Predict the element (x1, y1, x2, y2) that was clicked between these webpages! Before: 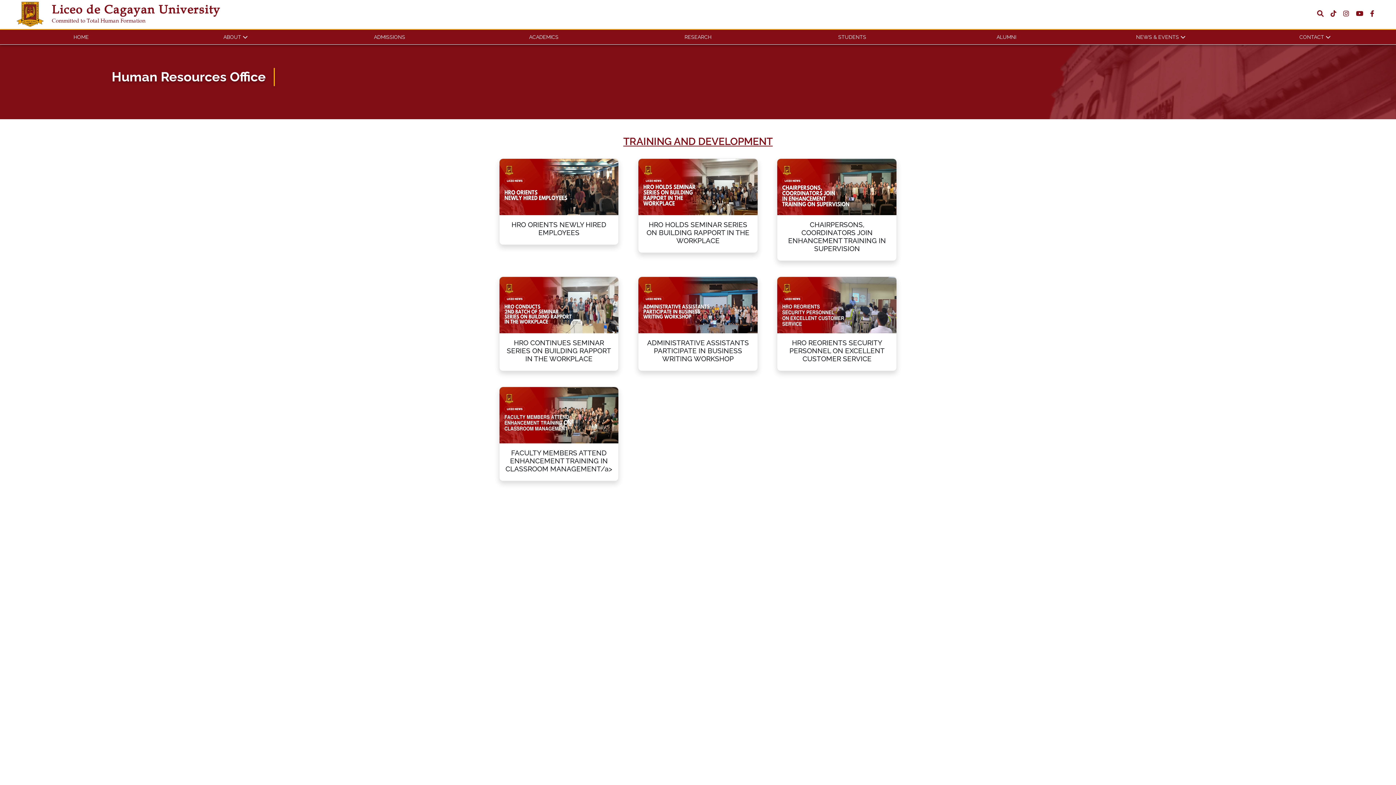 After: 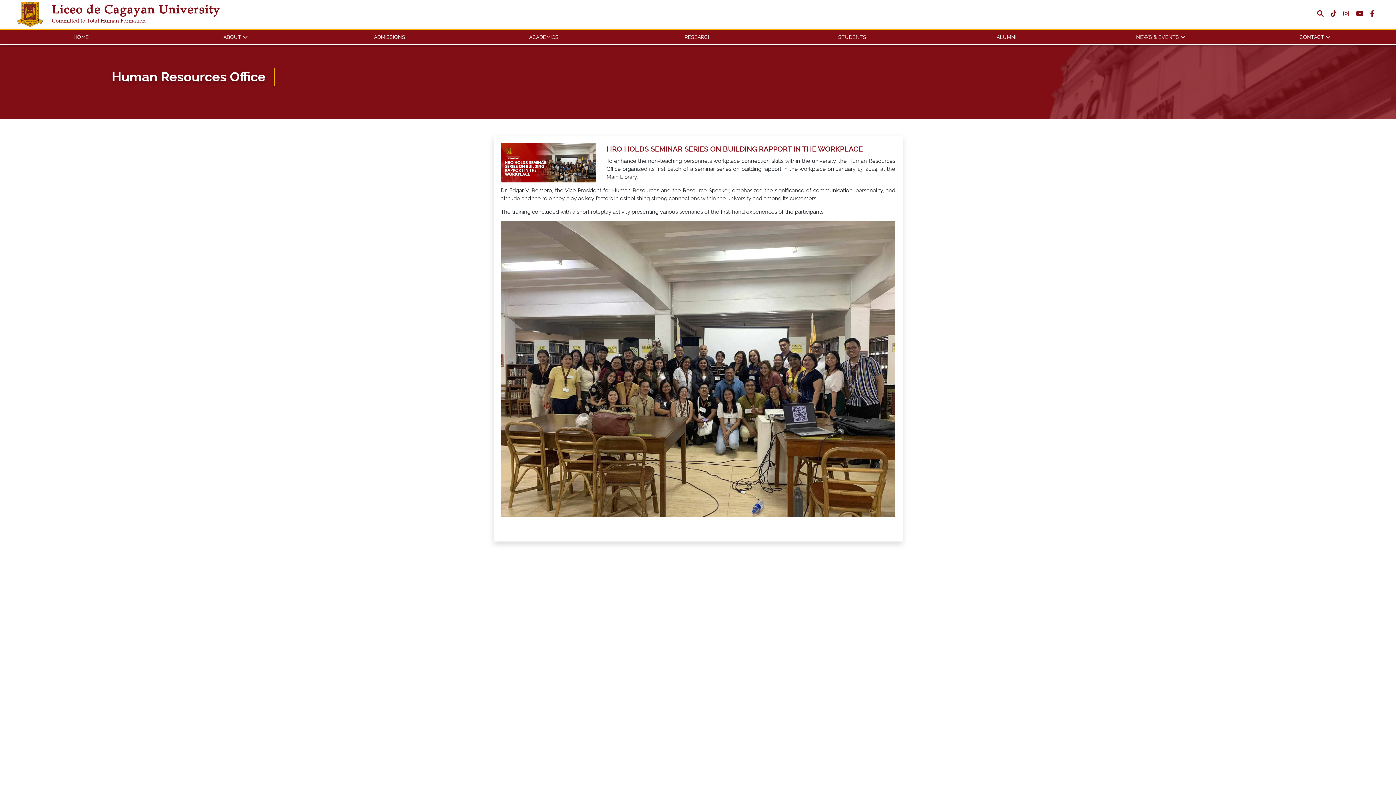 Action: label: HRO HOLDS SEMINAR SERIES ON BUILDING RAPPORT IN THE WORKPLACE bbox: (646, 220, 749, 244)